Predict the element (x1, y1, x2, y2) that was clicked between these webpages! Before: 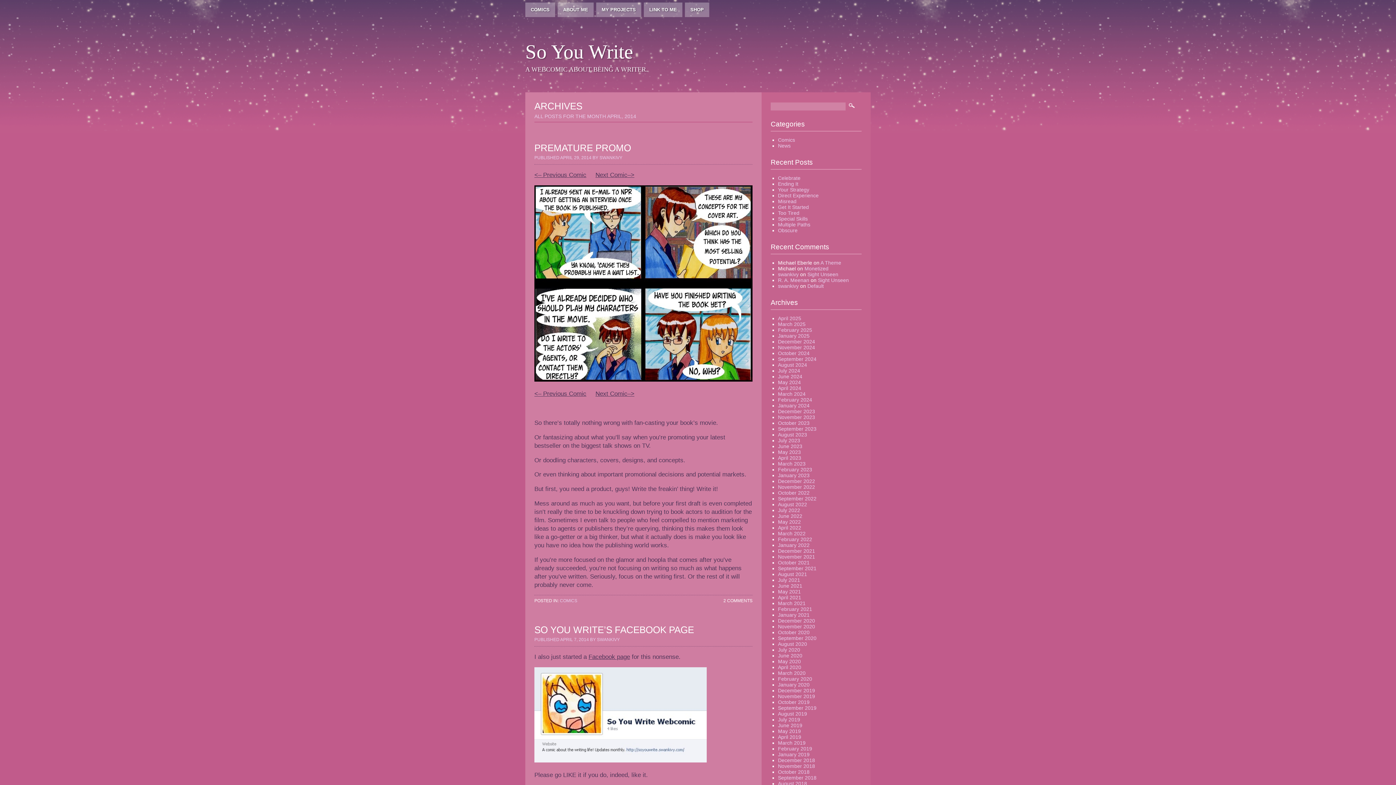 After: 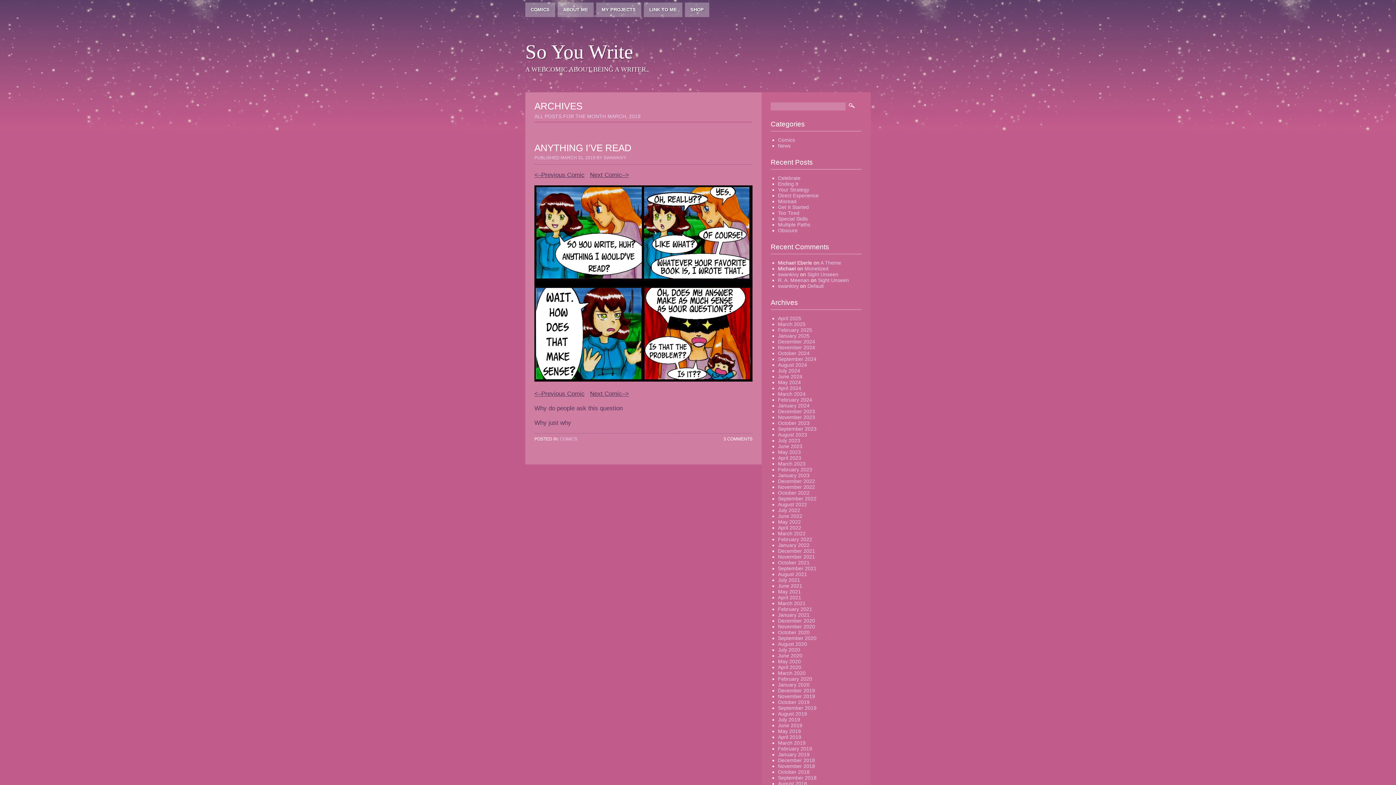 Action: bbox: (778, 740, 805, 746) label: March 2019